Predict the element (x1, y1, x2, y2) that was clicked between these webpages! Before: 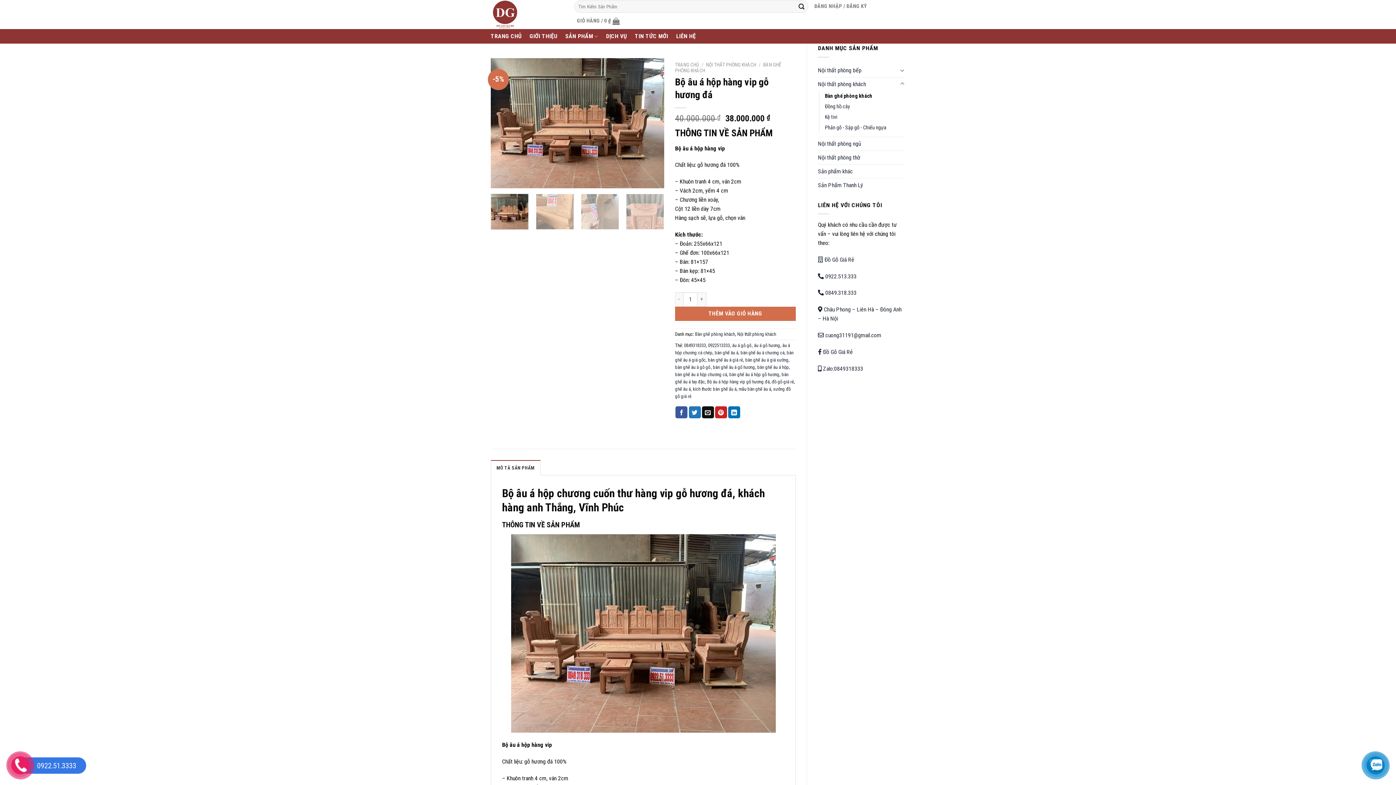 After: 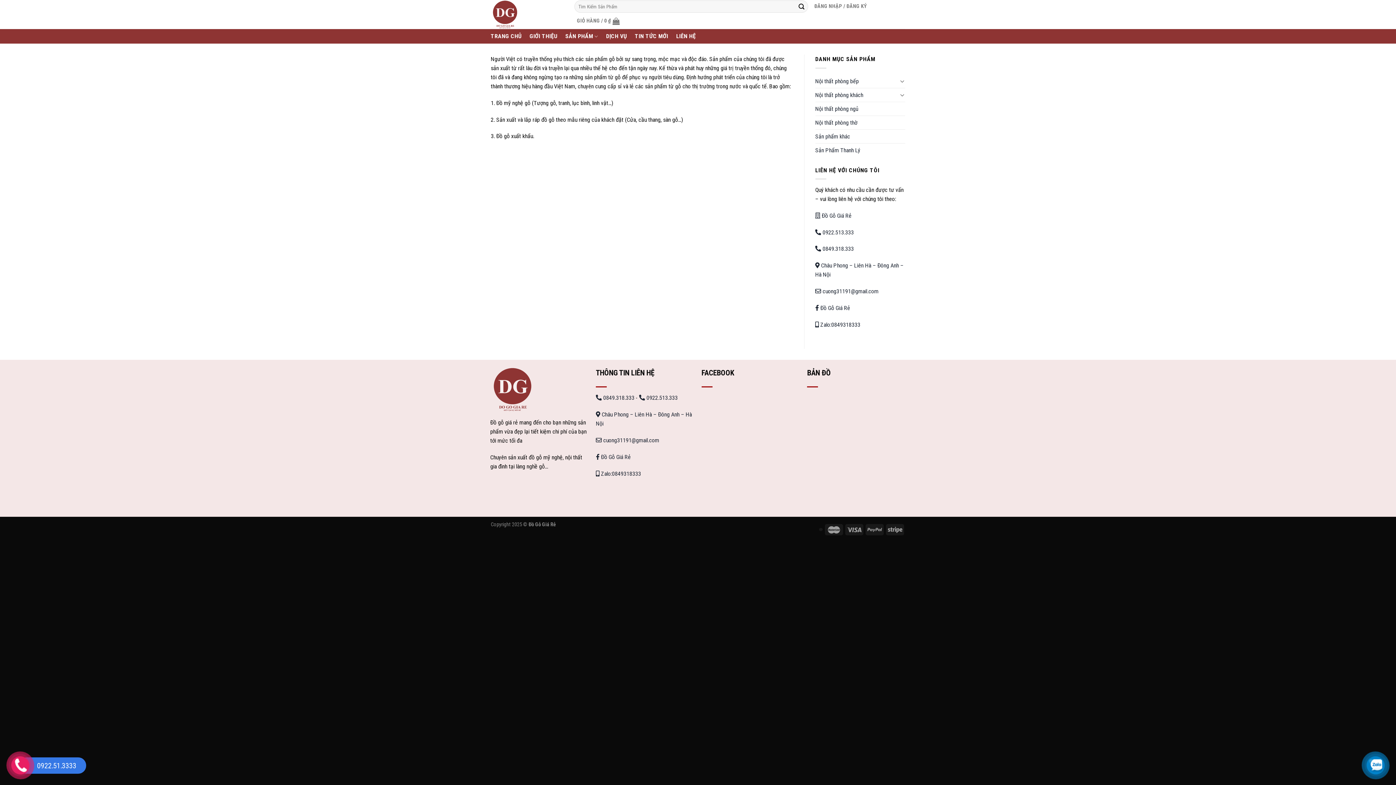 Action: label: GIỚI THIỆU bbox: (529, 29, 557, 43)